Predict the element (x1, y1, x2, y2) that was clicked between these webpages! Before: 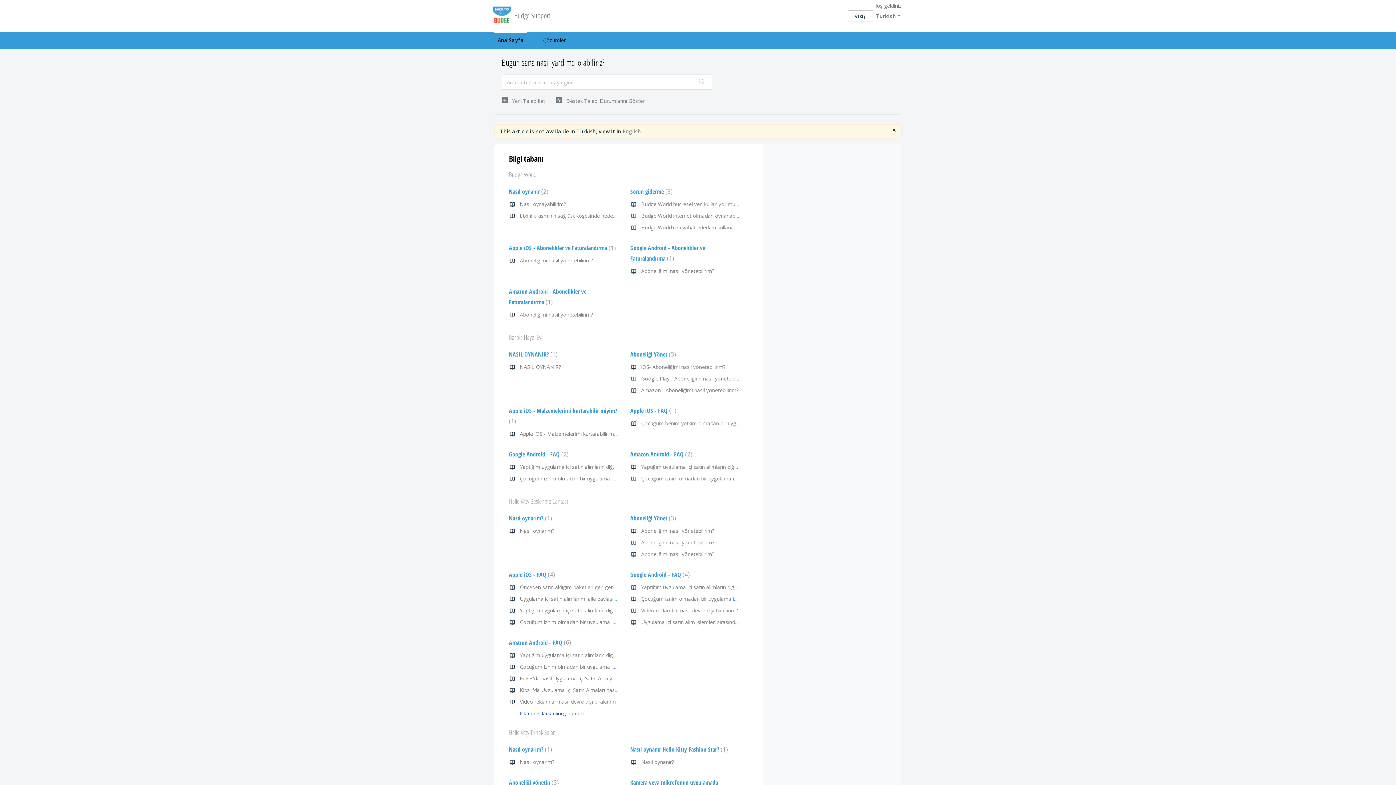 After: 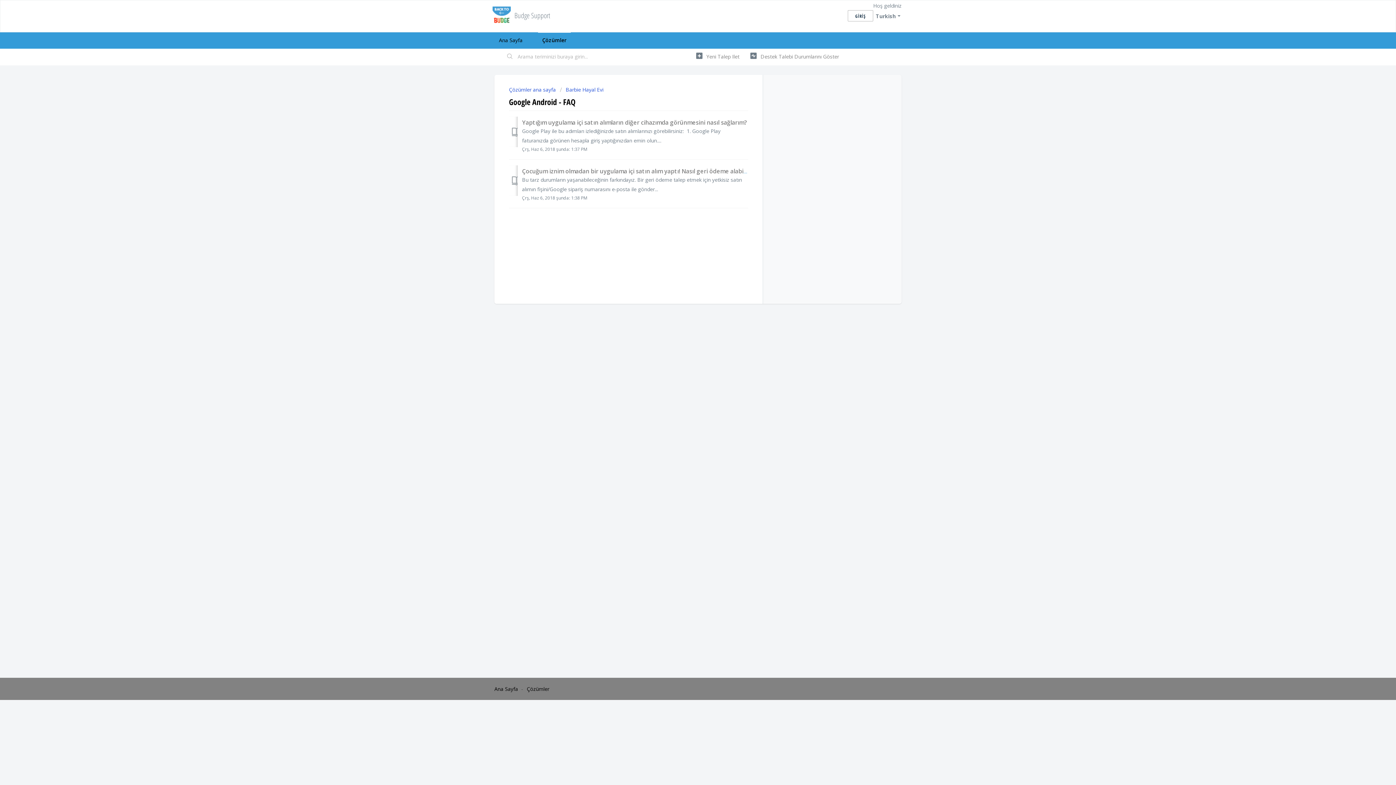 Action: label: Google Android - FAQ 2 bbox: (509, 450, 568, 458)